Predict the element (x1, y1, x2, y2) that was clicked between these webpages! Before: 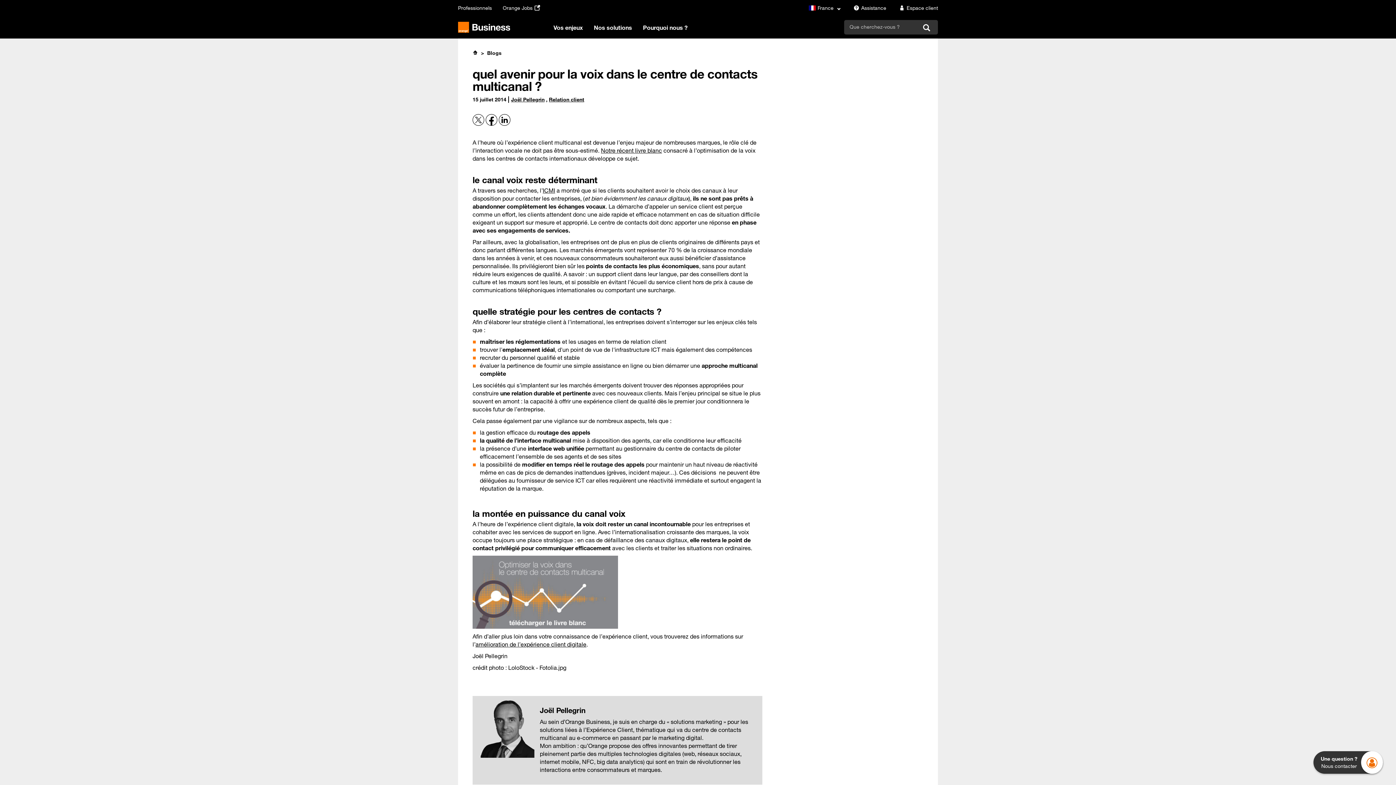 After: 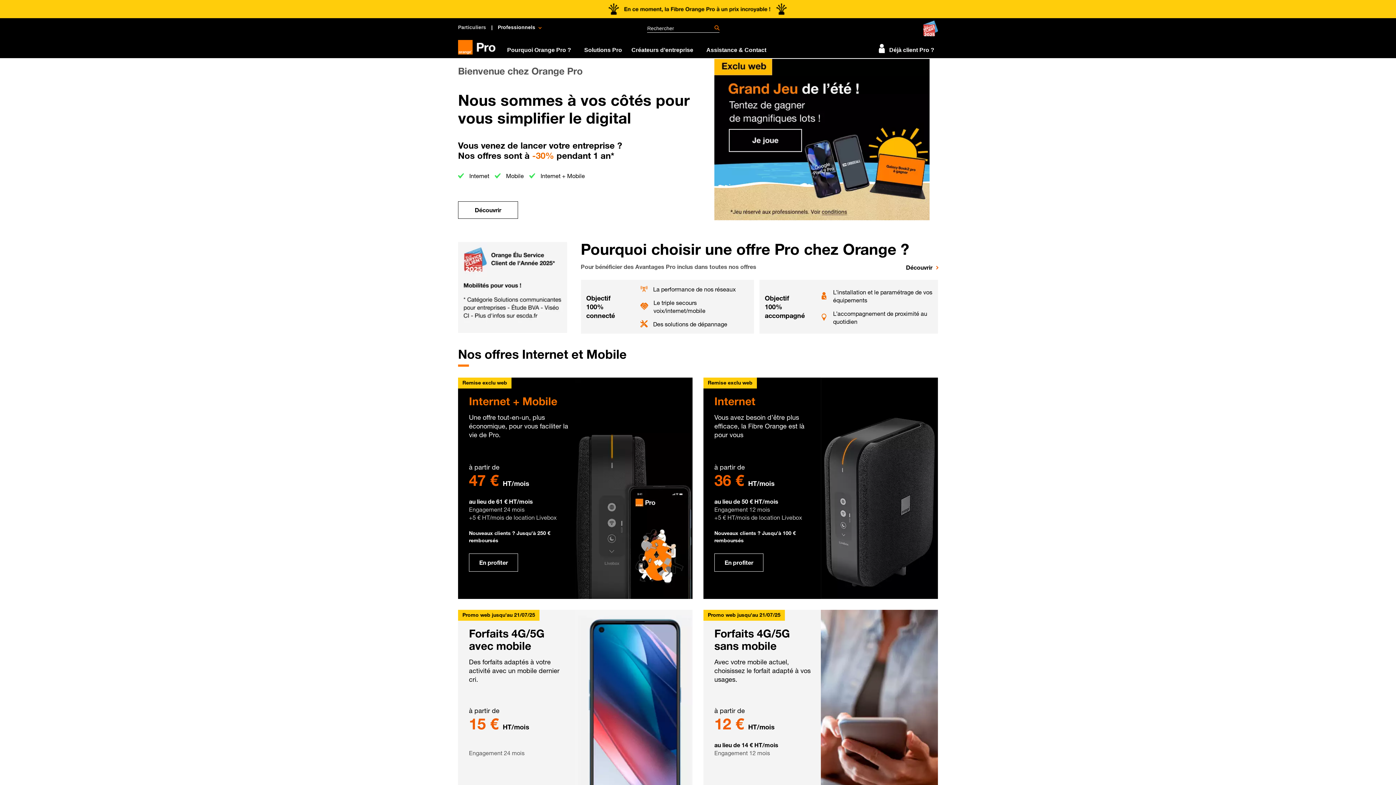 Action: label: Professionnels bbox: (458, 4, 492, 11)